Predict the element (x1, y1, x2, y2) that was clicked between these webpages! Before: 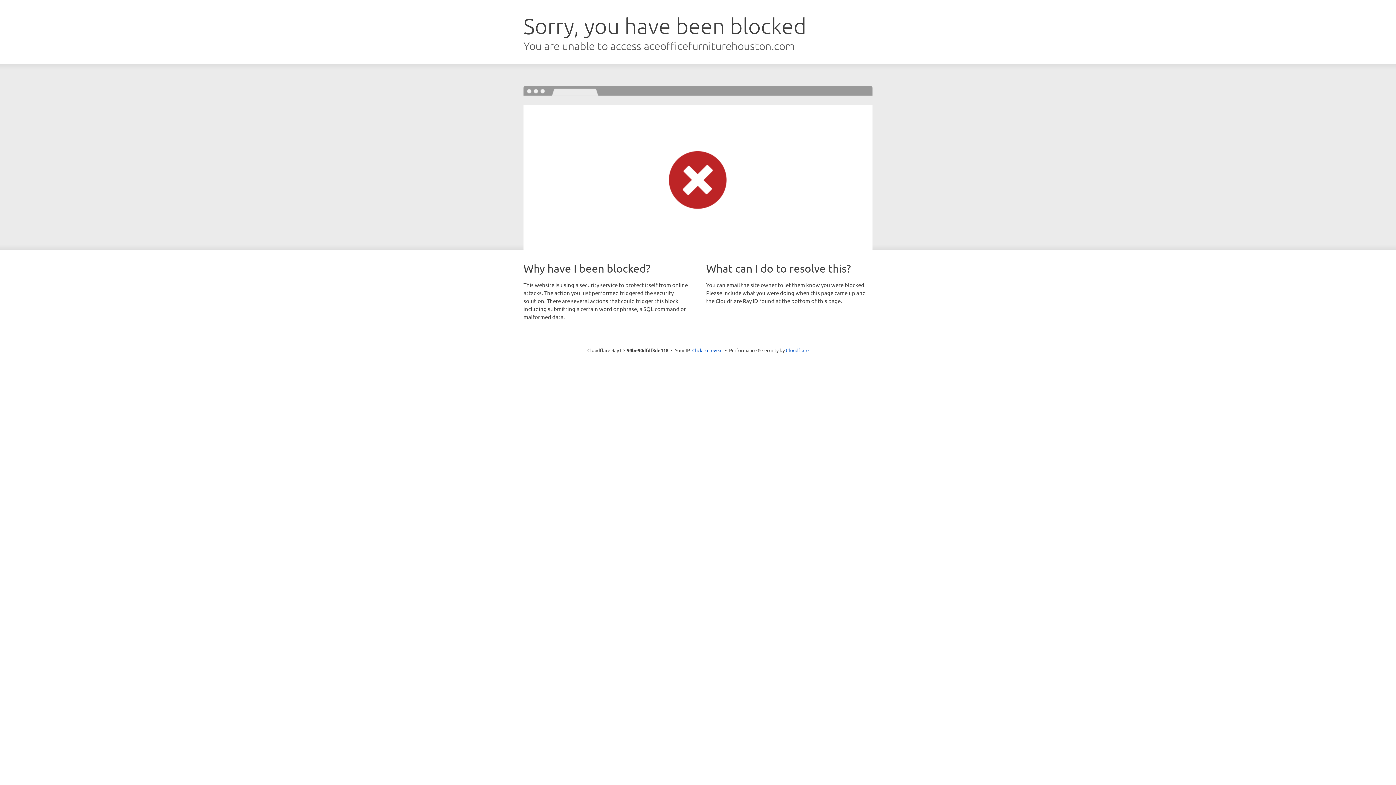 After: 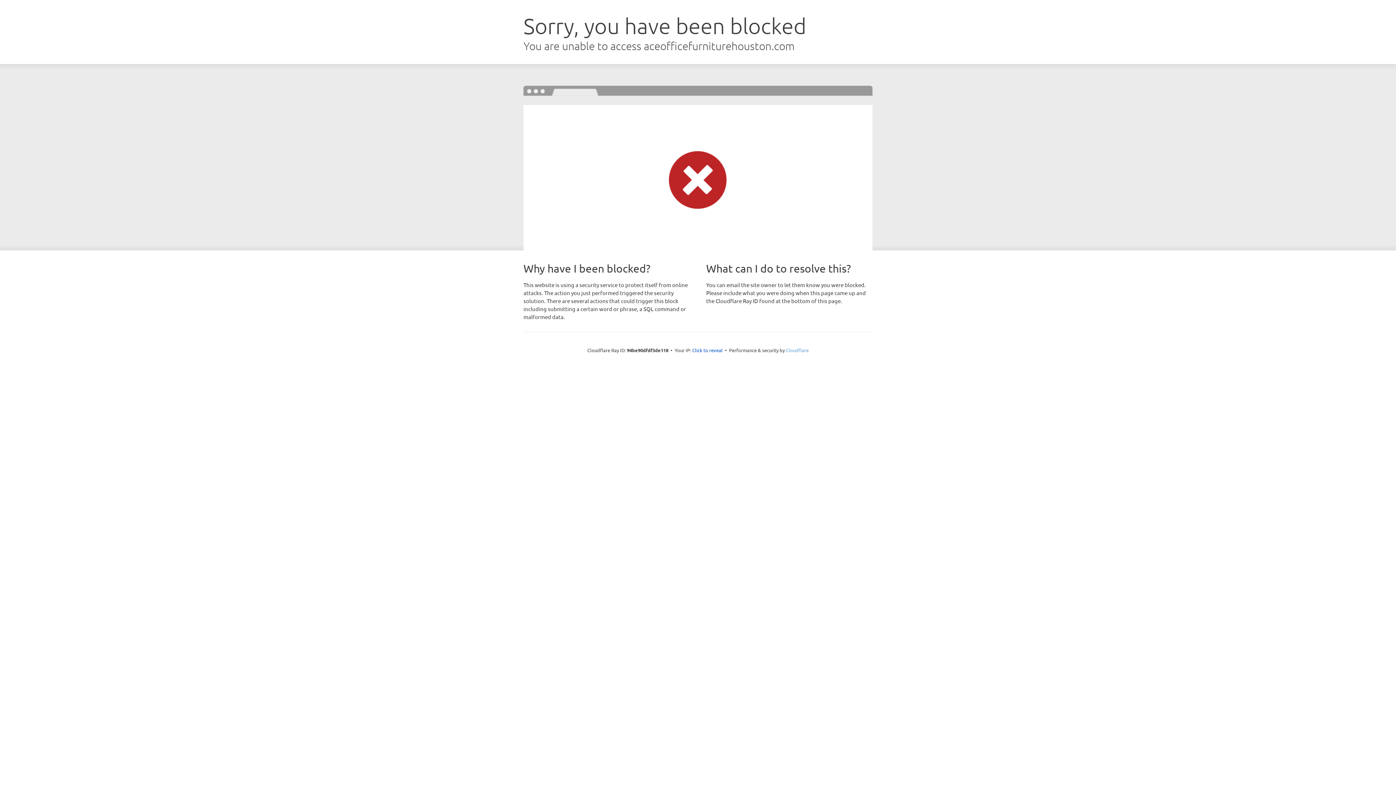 Action: bbox: (786, 347, 808, 353) label: Cloudflare